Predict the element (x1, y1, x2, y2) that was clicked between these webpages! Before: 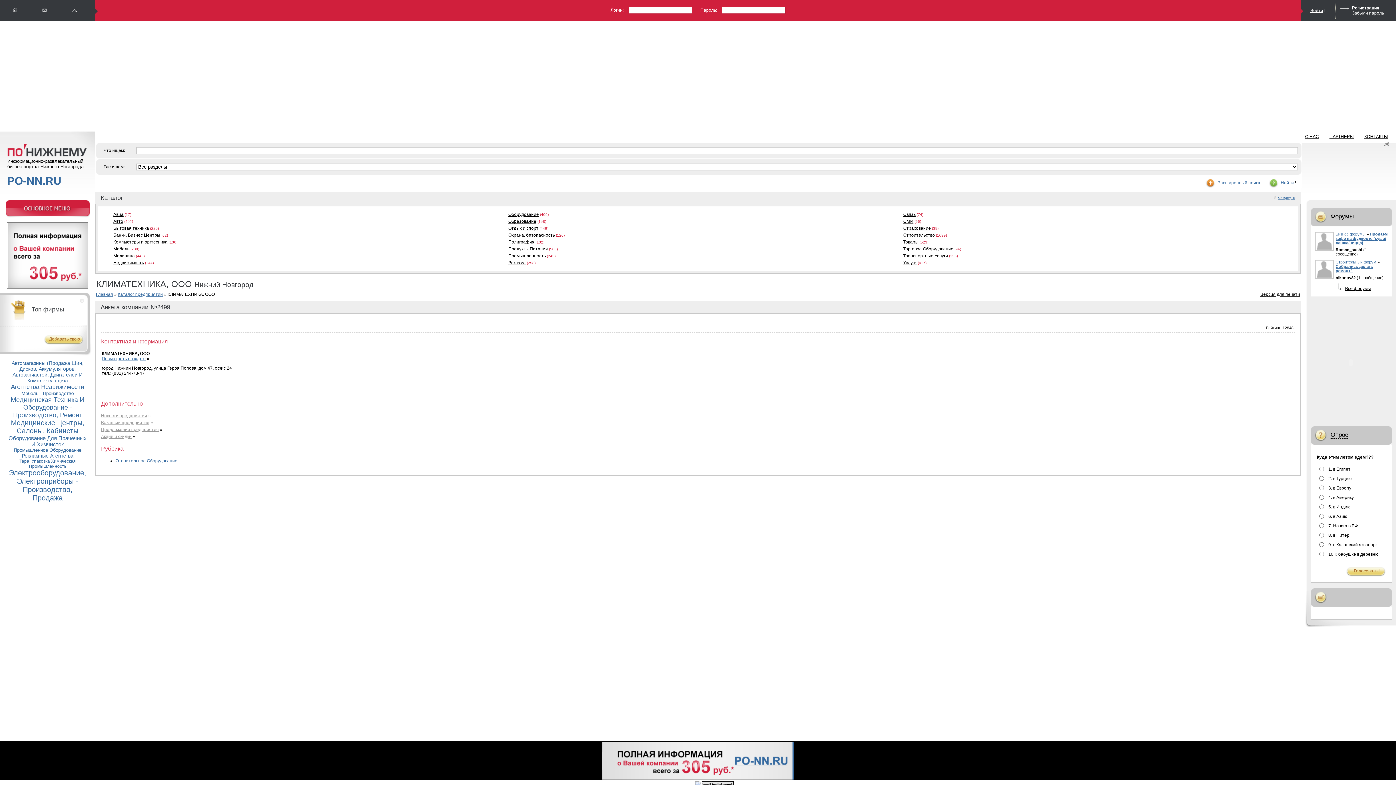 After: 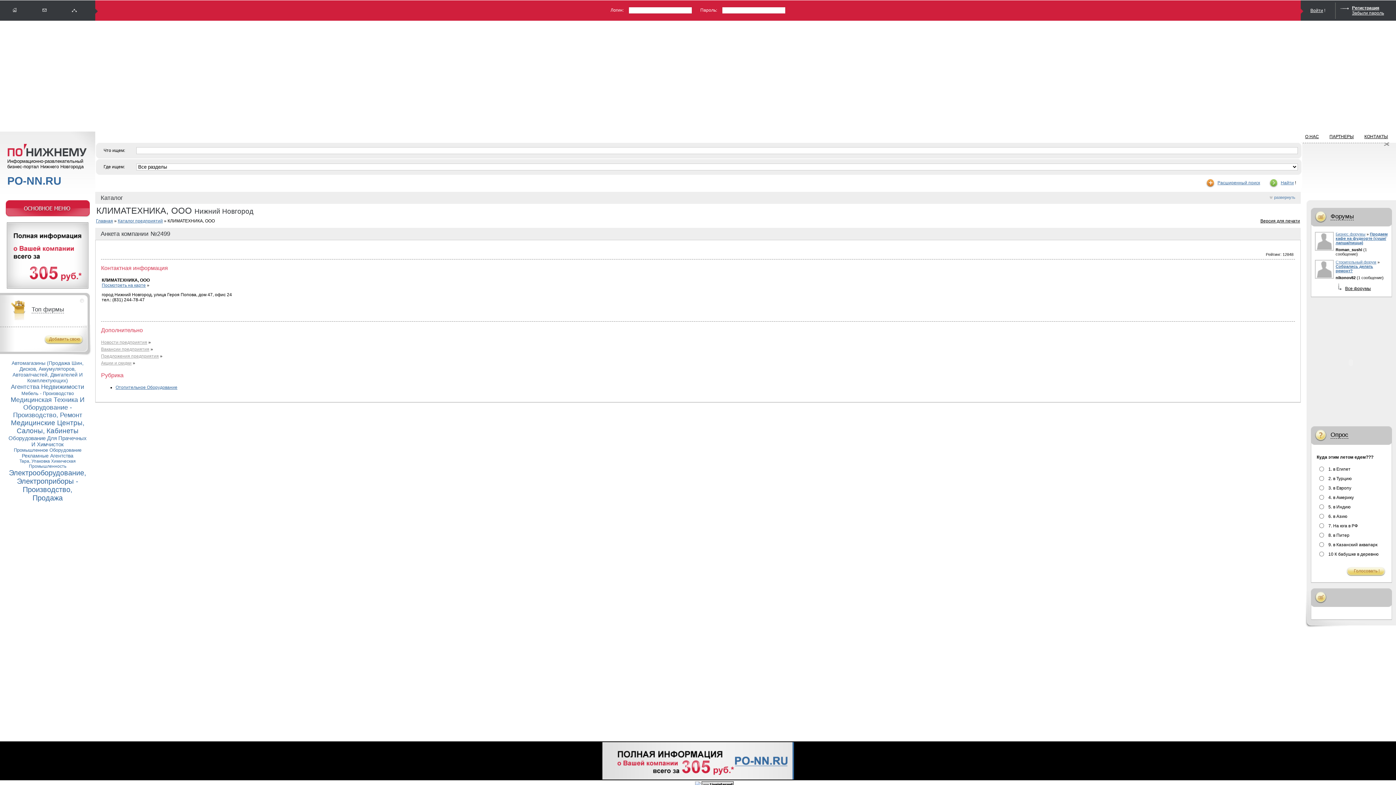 Action: label: свернуть bbox: (1272, 194, 1295, 200)